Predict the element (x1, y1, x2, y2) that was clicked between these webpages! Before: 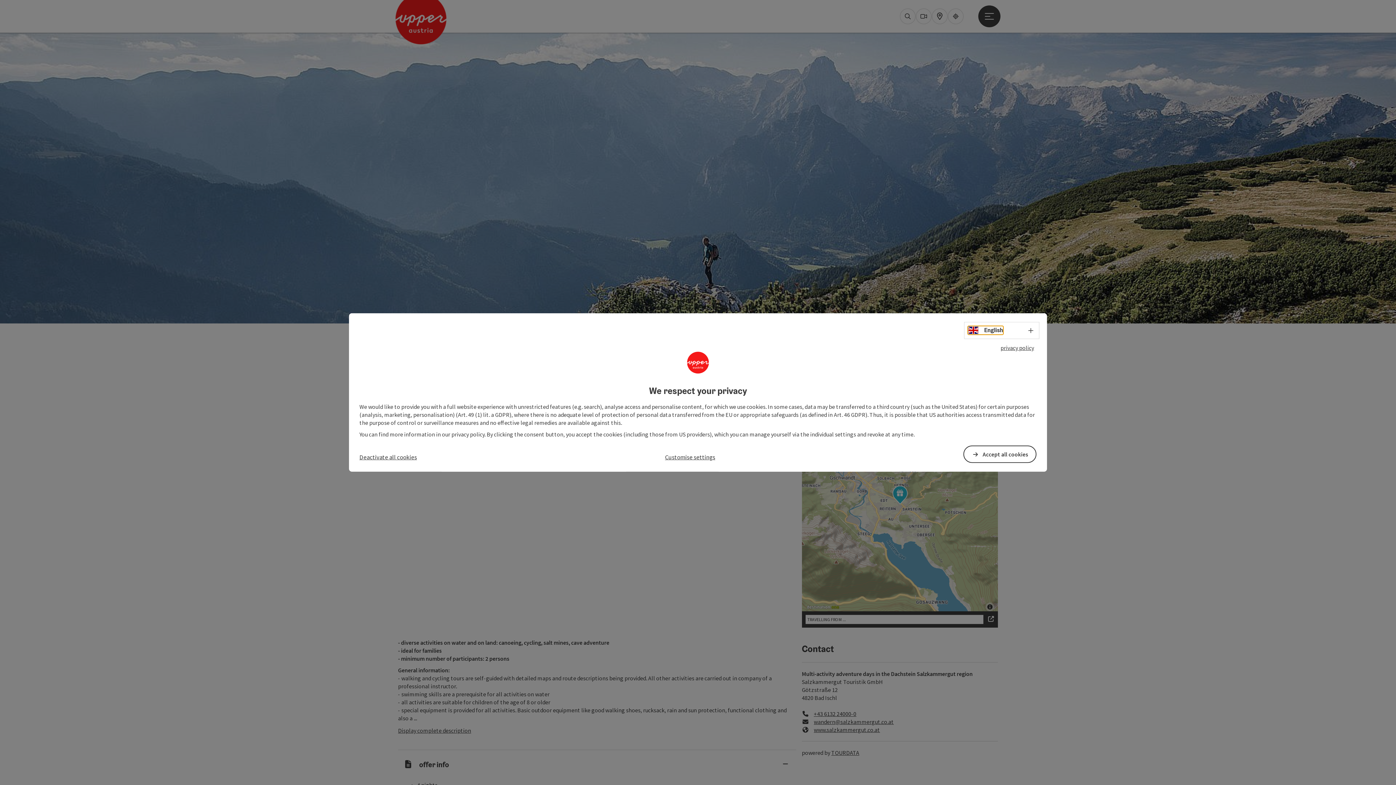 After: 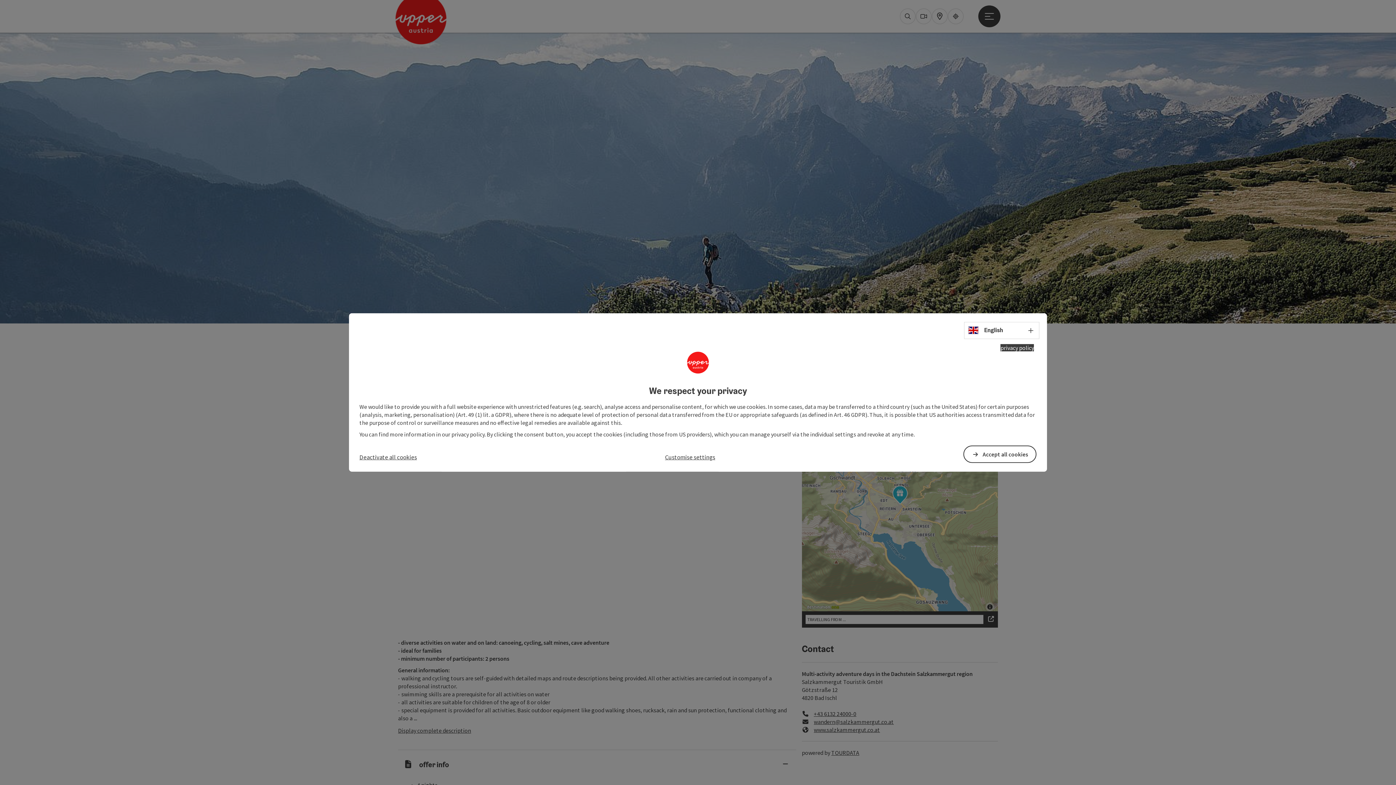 Action: label: privacy policy bbox: (1000, 344, 1034, 351)